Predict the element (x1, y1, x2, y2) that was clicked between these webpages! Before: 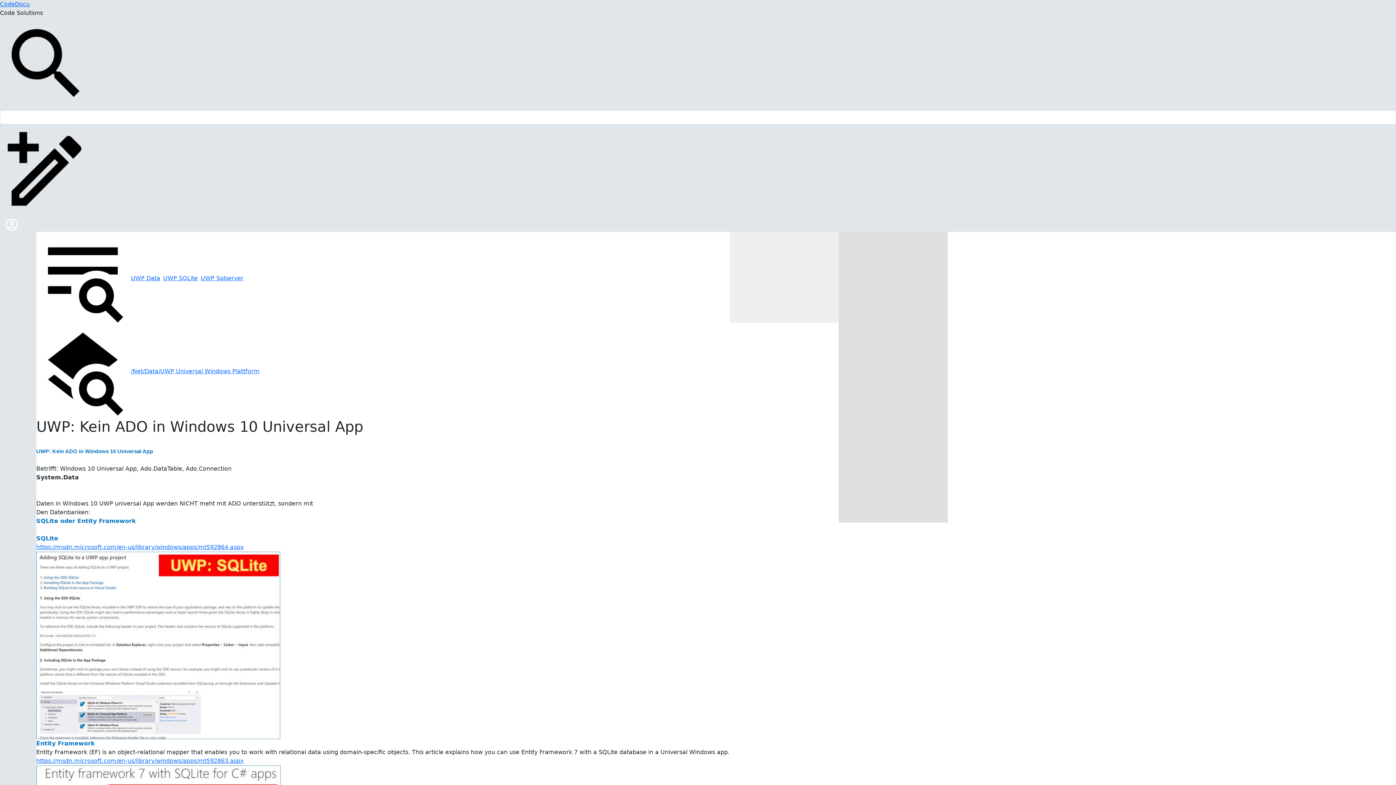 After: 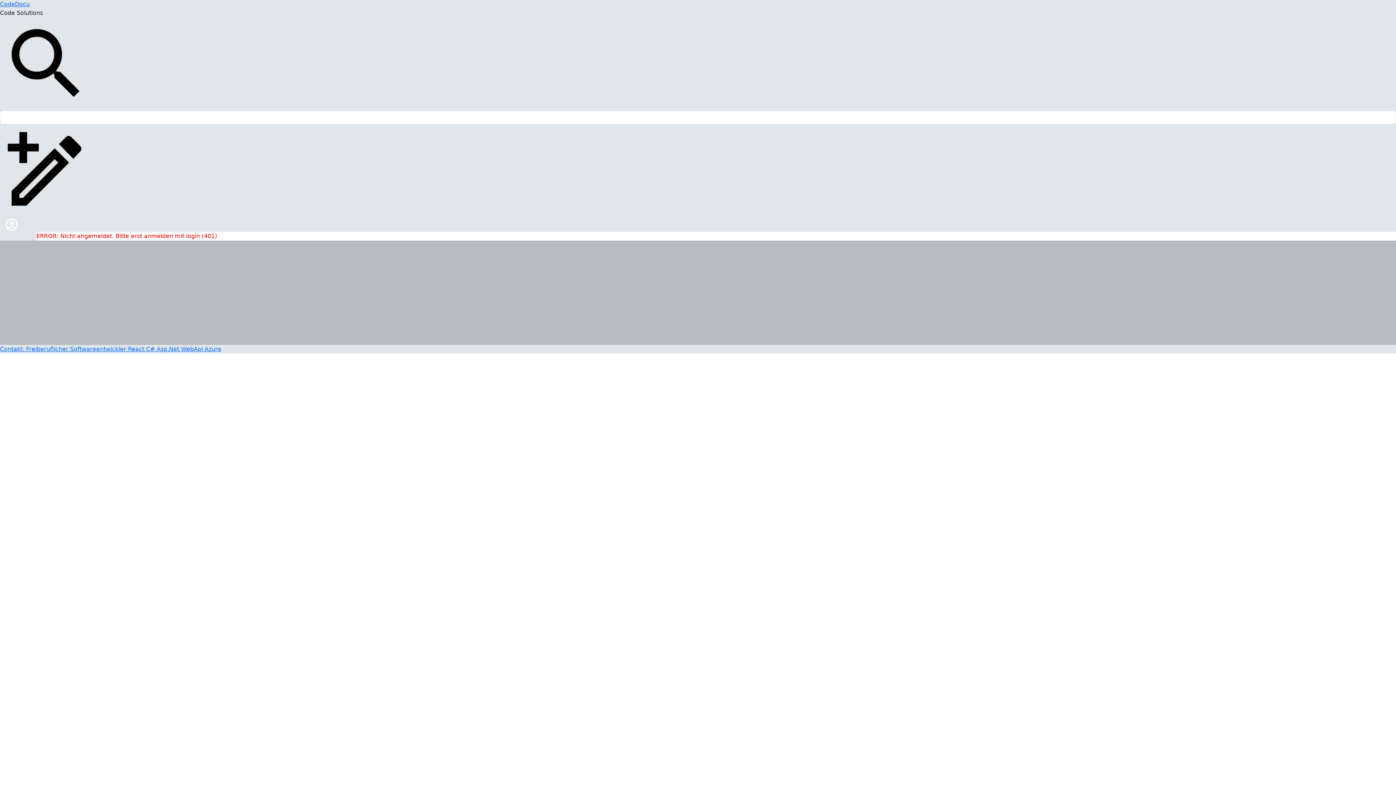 Action: bbox: (0, 167, 93, 174)